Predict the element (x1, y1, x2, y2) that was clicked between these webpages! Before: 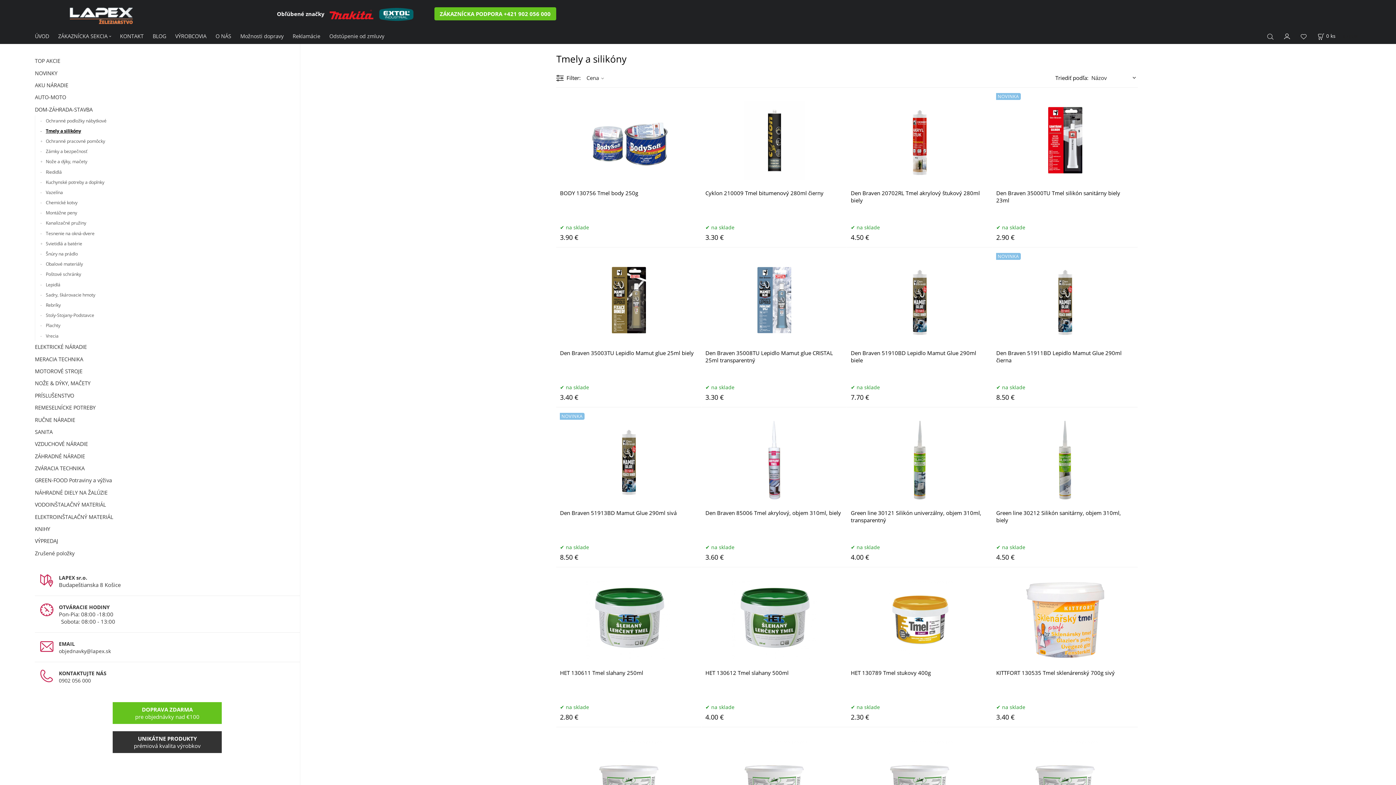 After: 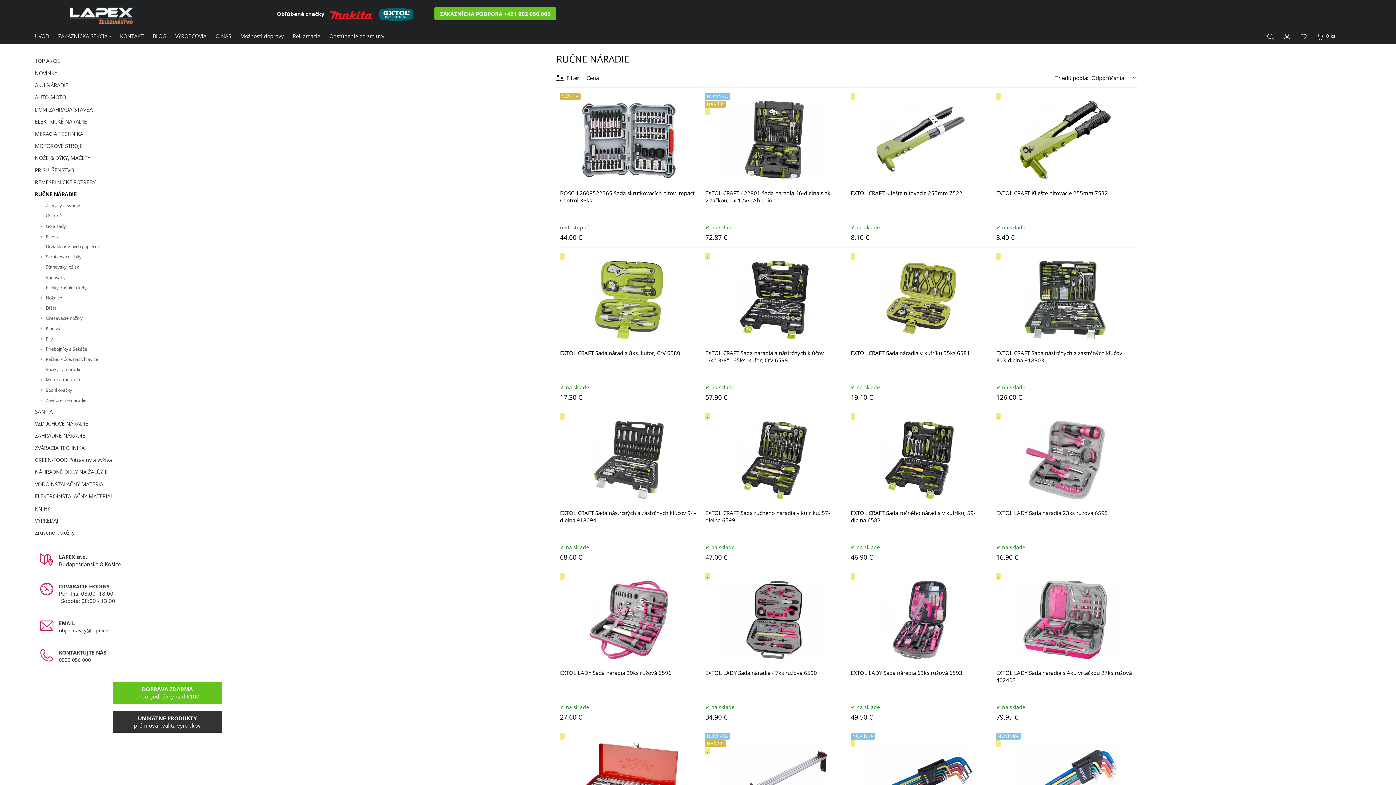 Action: bbox: (34, 413, 286, 426) label: RUČNE NÁRADIE